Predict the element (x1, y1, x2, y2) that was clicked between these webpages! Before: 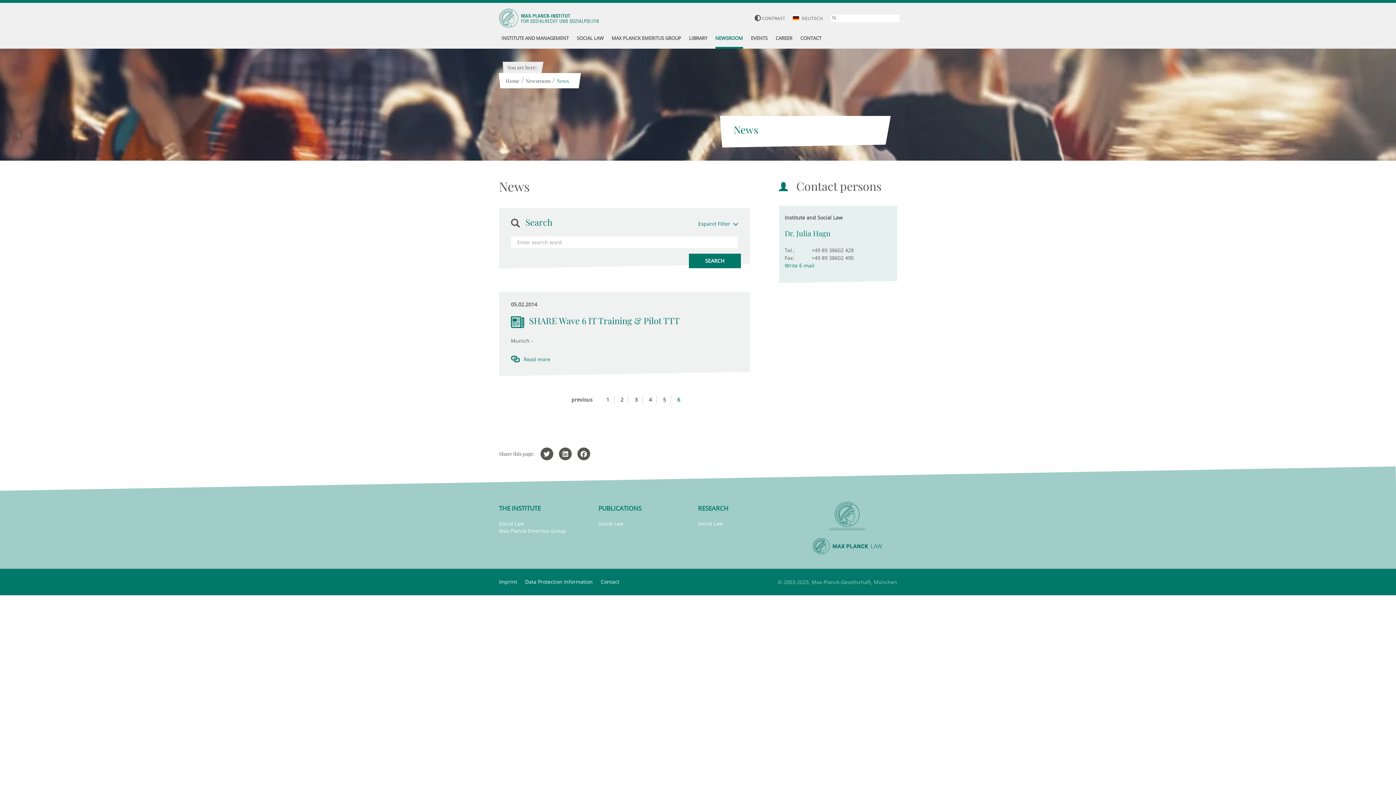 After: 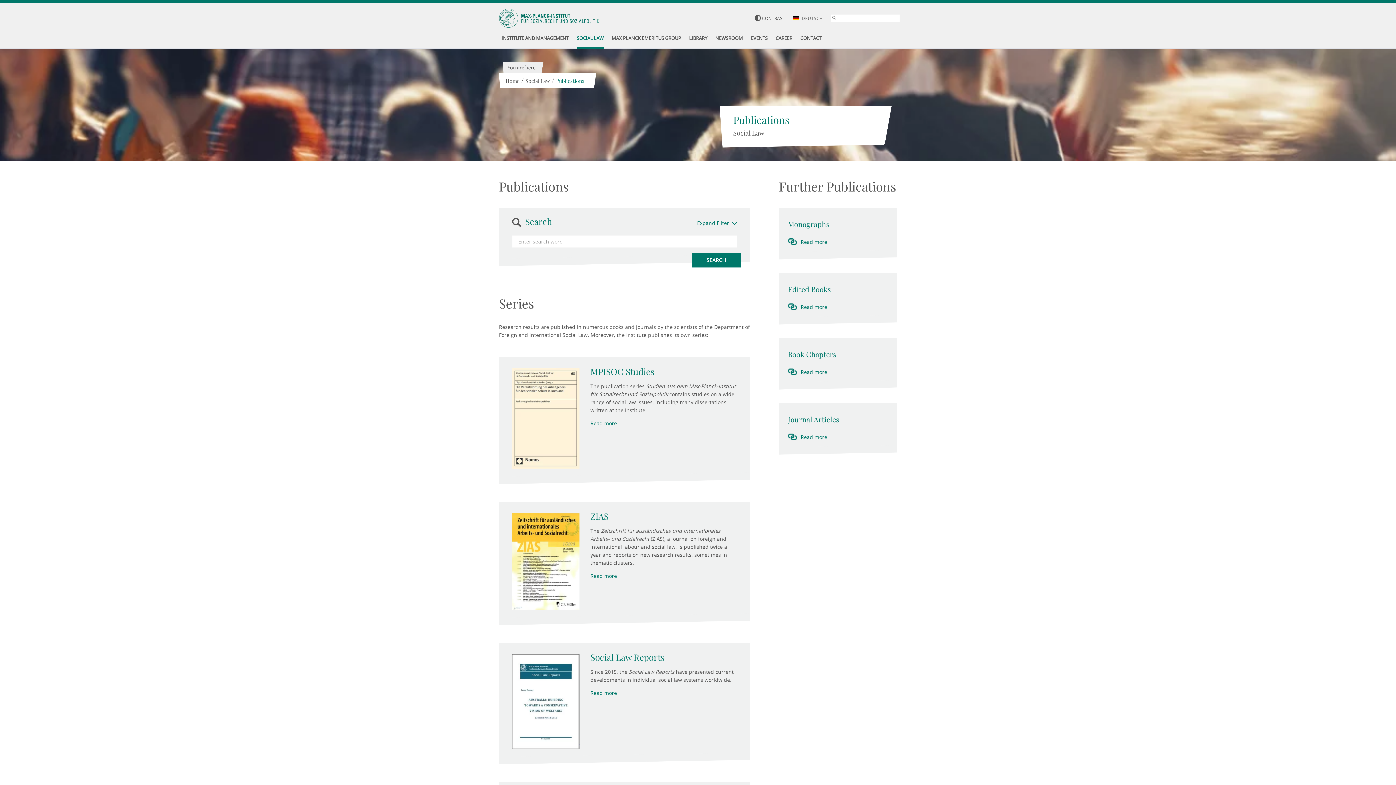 Action: label: PUBLICATIONS bbox: (598, 504, 641, 513)